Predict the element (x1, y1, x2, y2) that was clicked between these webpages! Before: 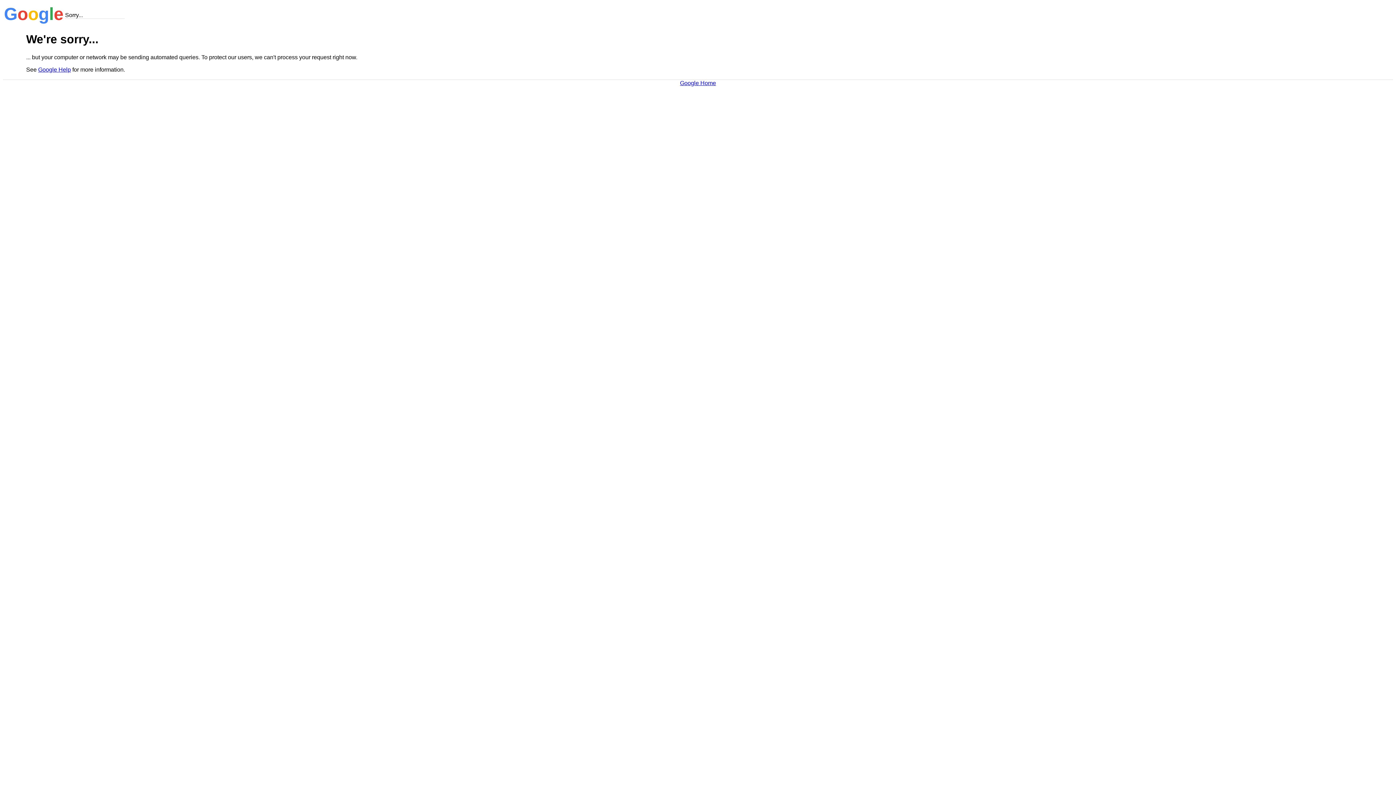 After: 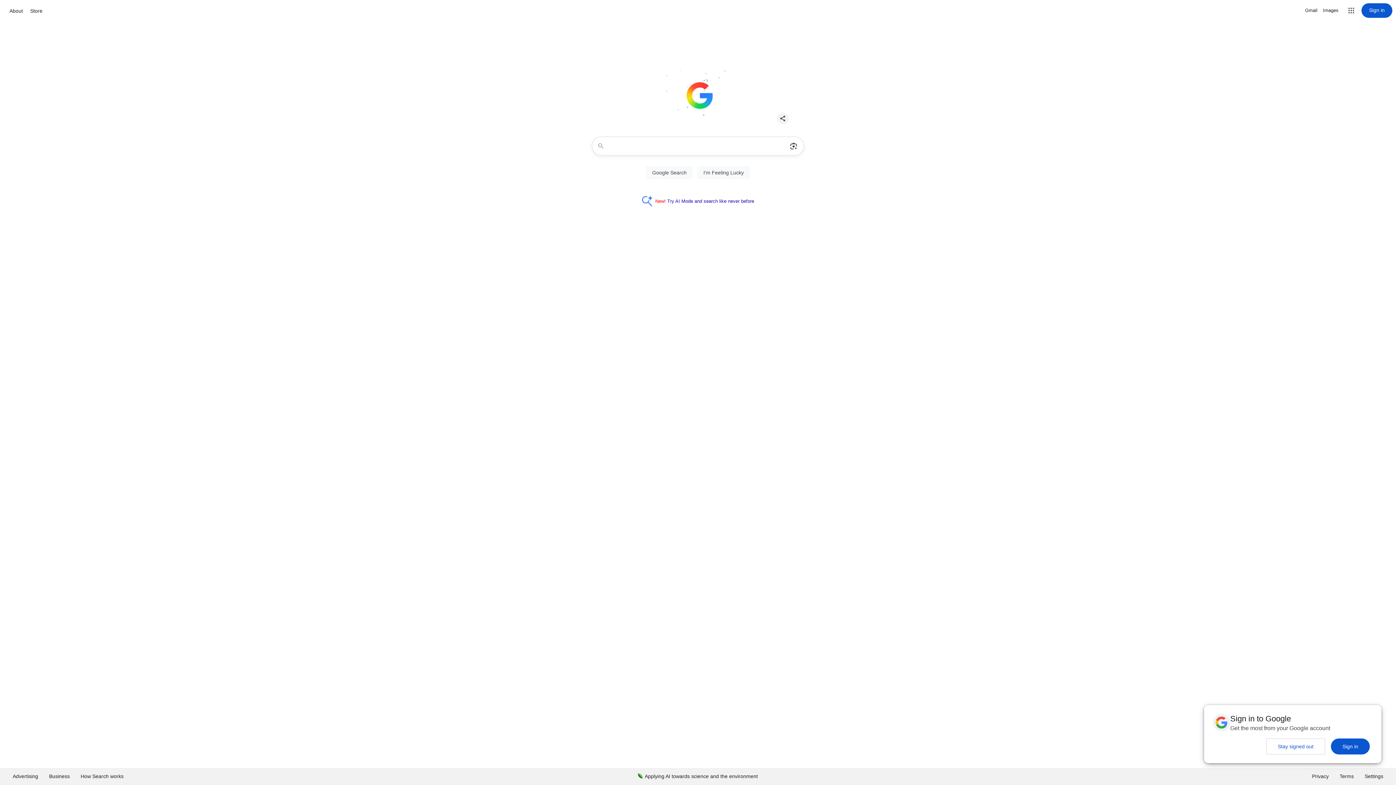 Action: label: Google Home bbox: (680, 79, 716, 86)